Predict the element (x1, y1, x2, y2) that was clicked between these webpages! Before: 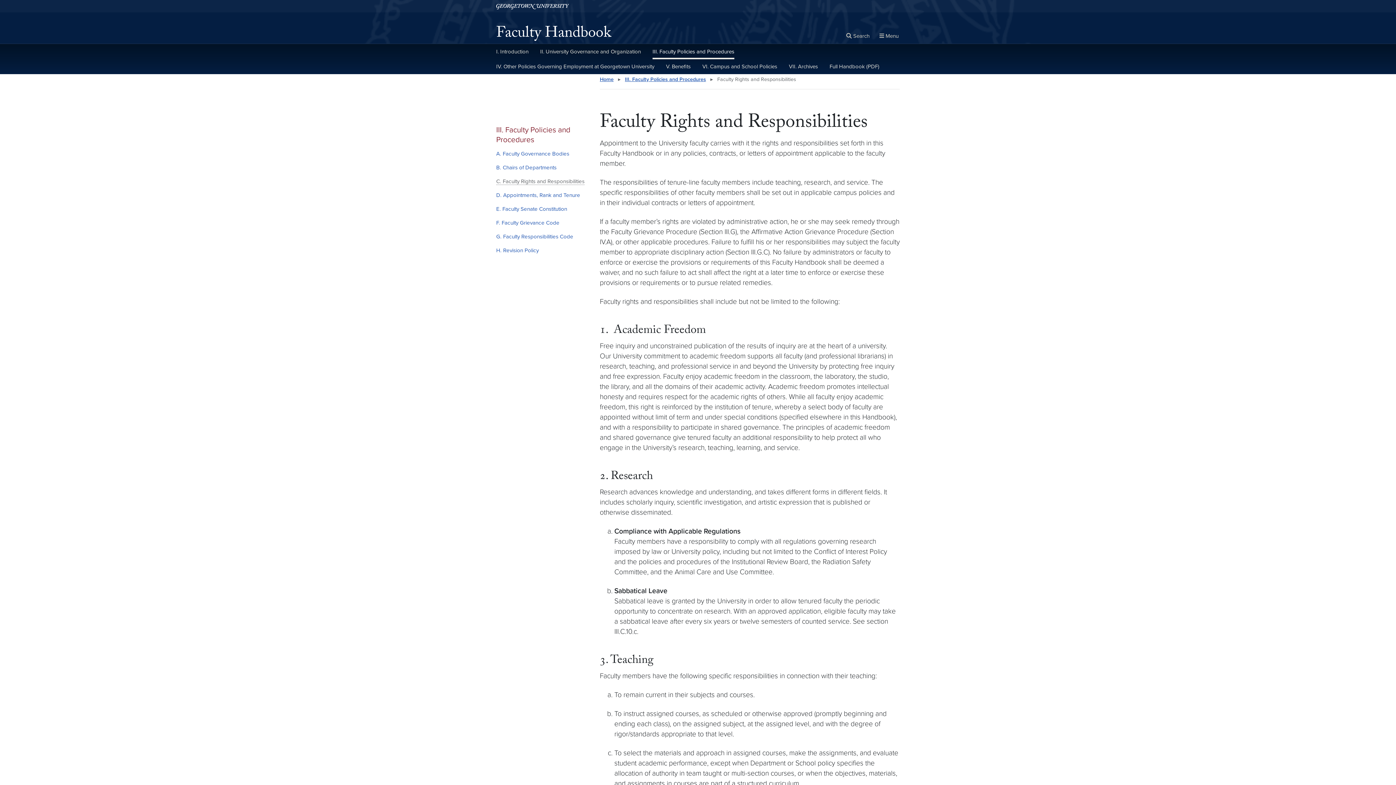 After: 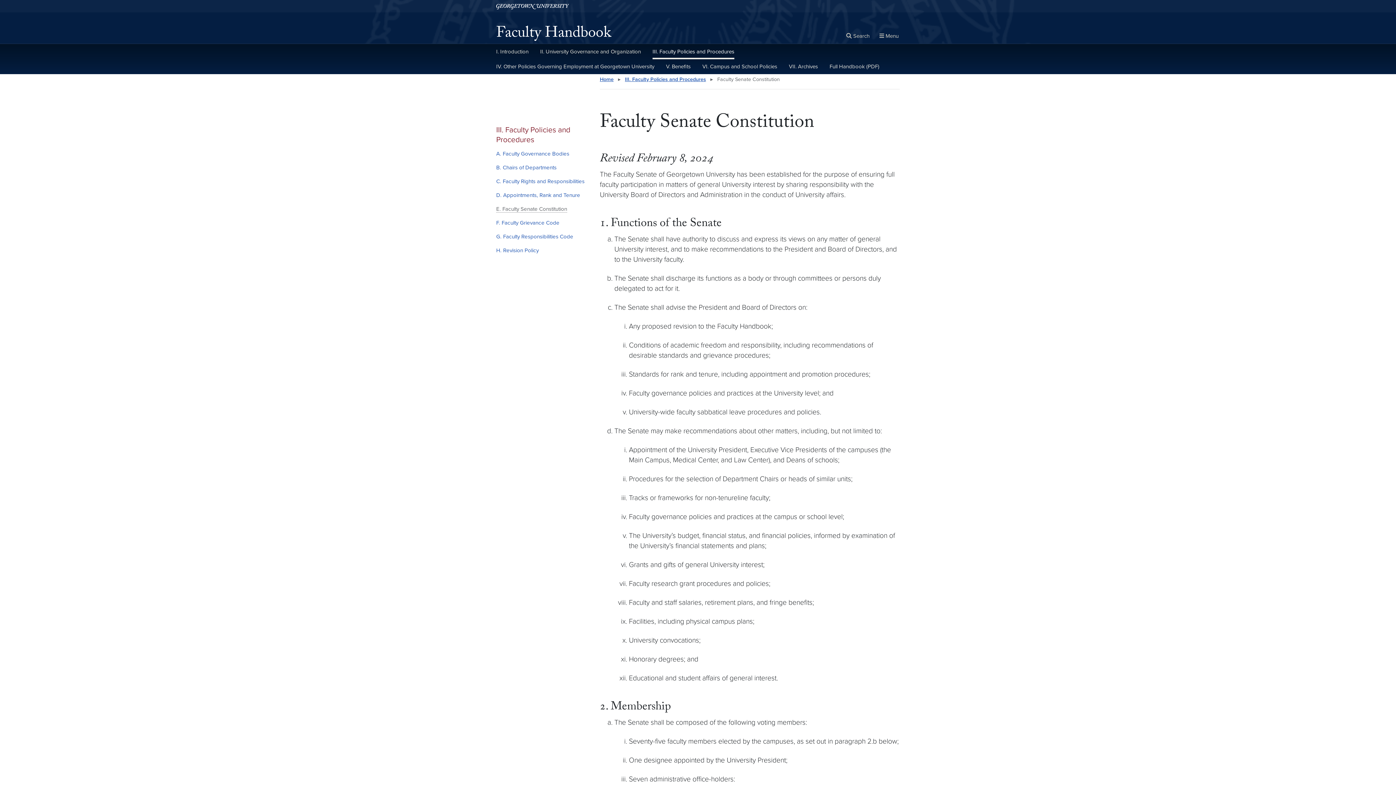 Action: bbox: (496, 205, 567, 212) label: E. Faculty Senate Constitution